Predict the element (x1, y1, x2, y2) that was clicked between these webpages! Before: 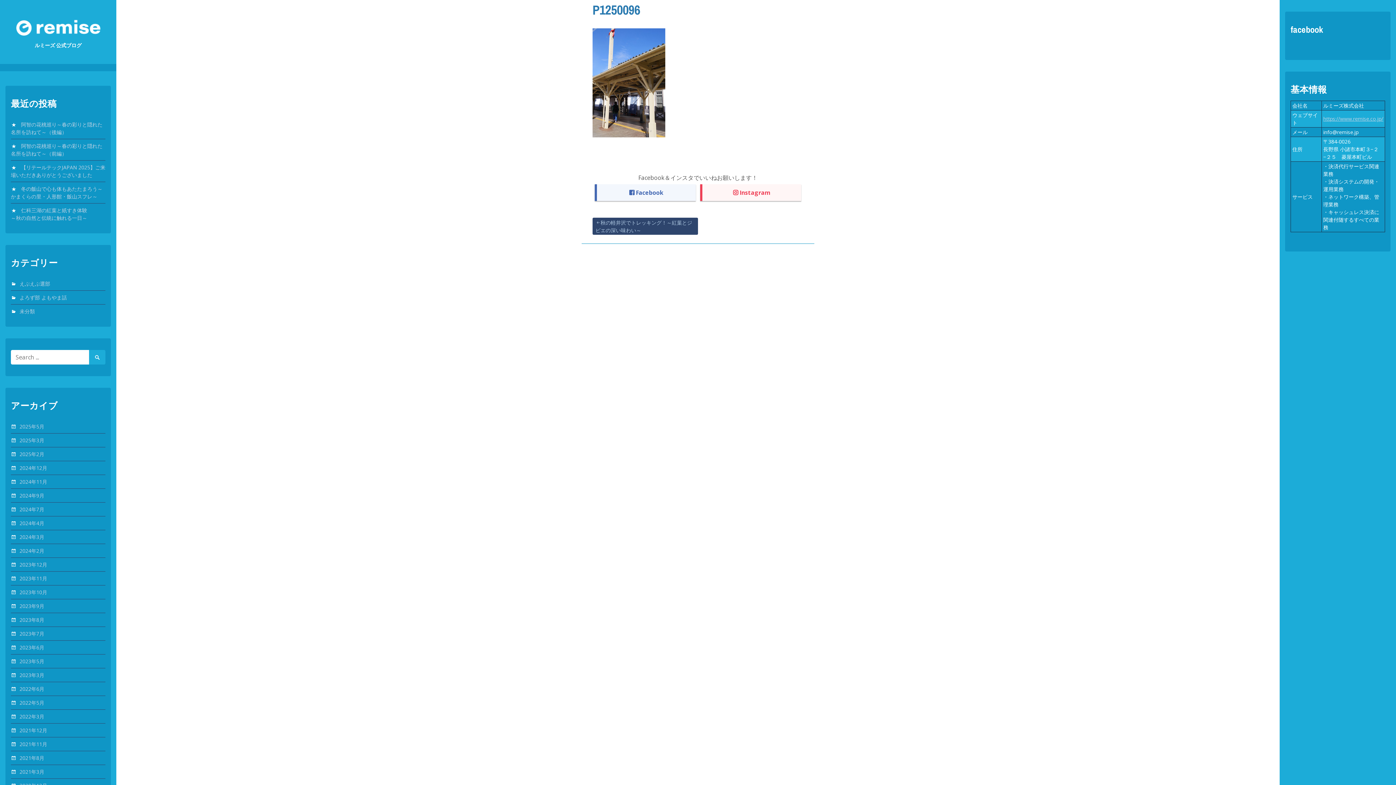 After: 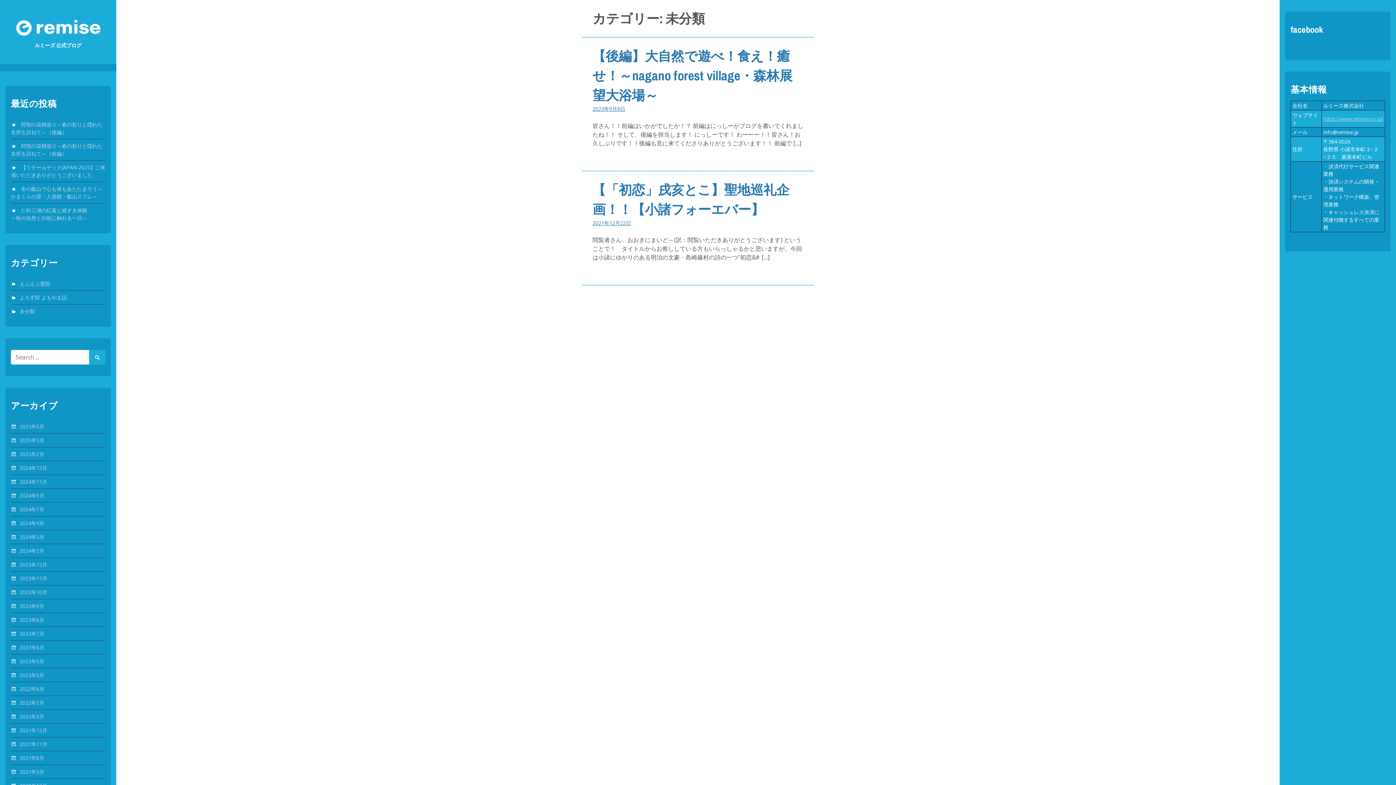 Action: label: 未分類 bbox: (19, 308, 34, 314)